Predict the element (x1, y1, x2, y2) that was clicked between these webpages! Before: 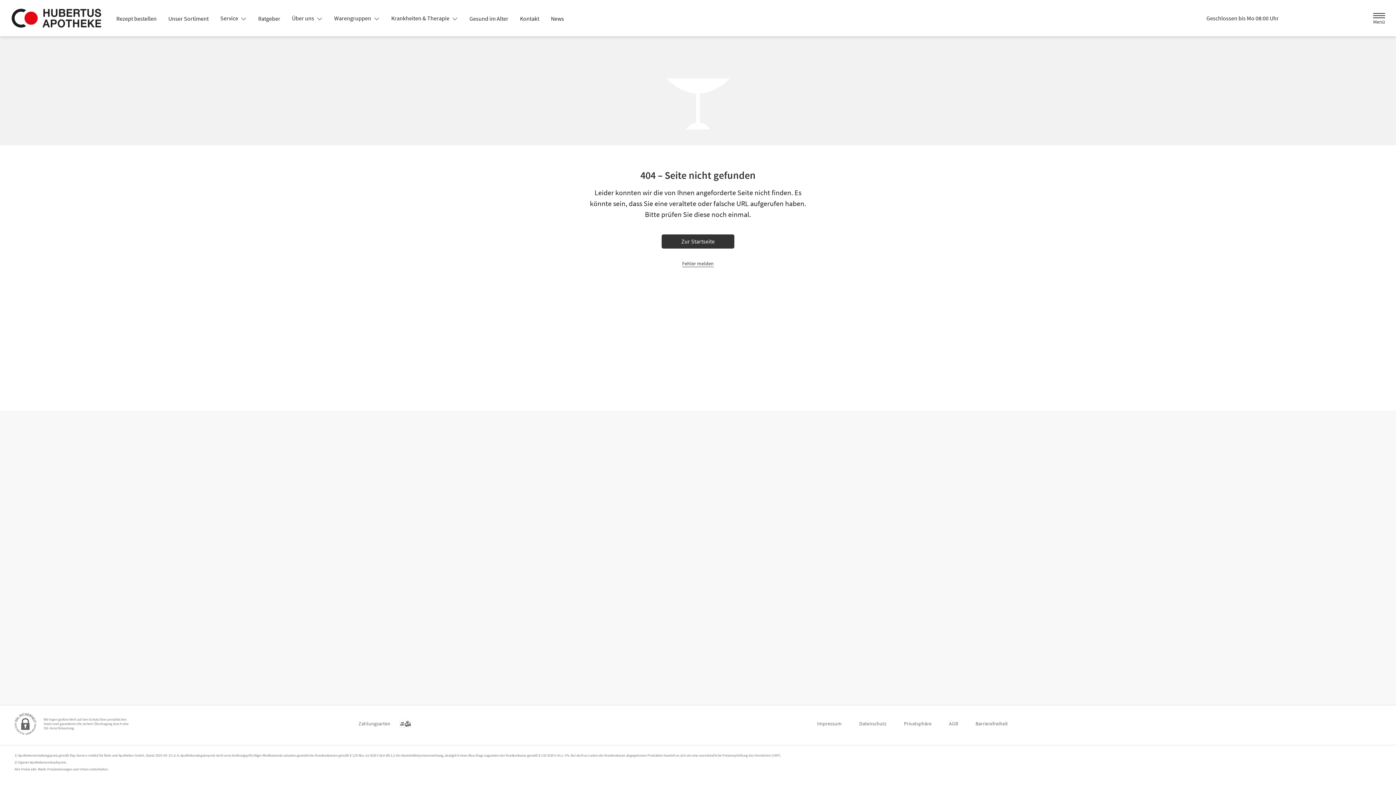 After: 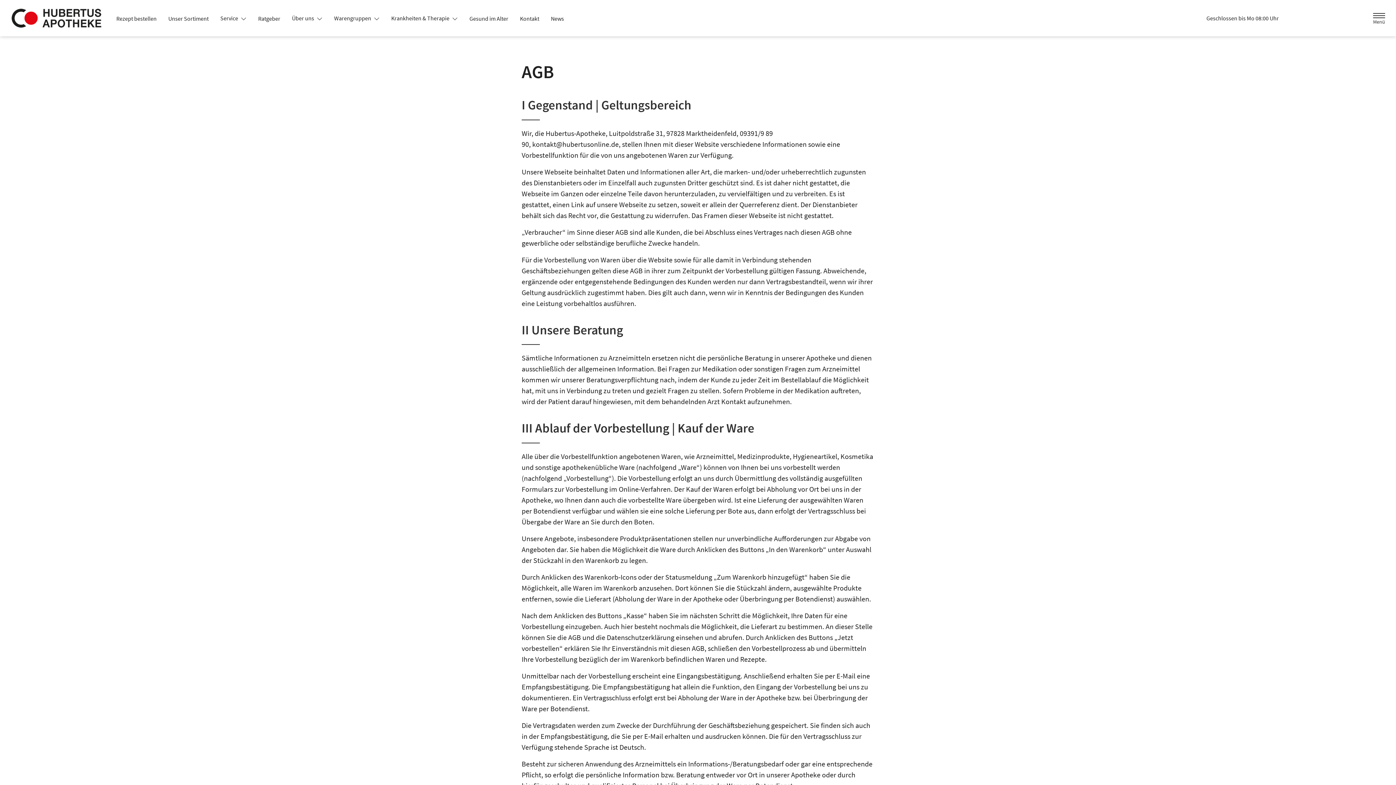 Action: label: AGB bbox: (949, 717, 958, 730)